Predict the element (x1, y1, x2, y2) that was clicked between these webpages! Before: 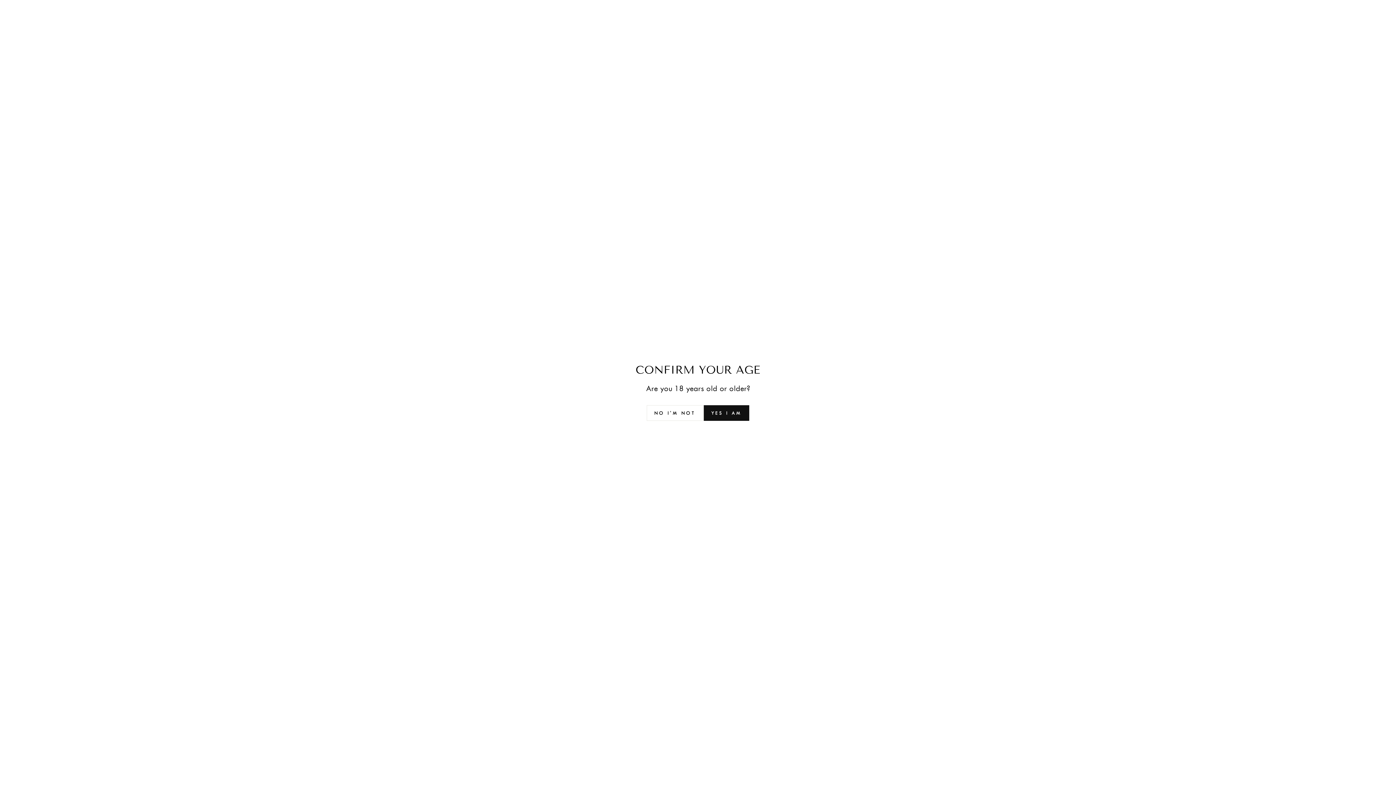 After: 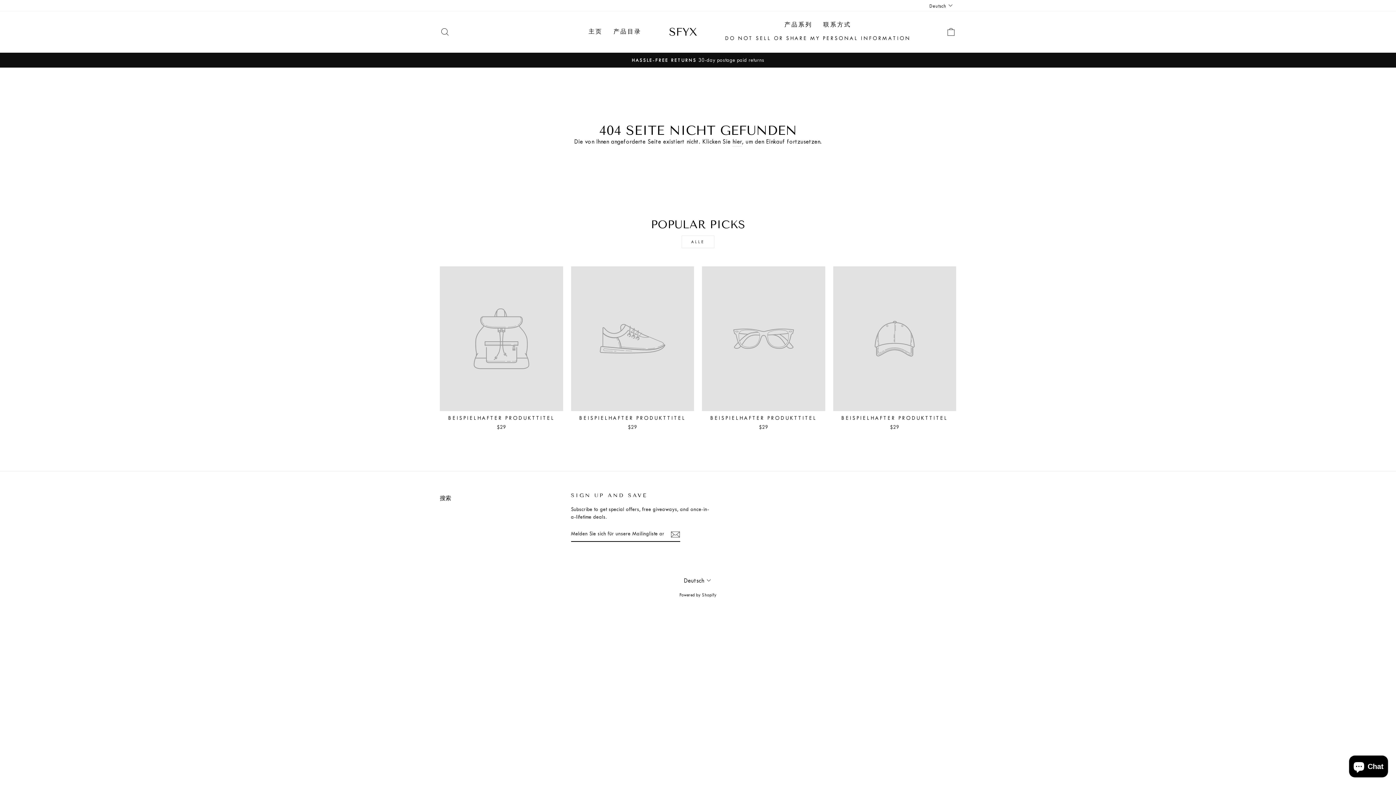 Action: label: YES I AM bbox: (703, 405, 749, 420)